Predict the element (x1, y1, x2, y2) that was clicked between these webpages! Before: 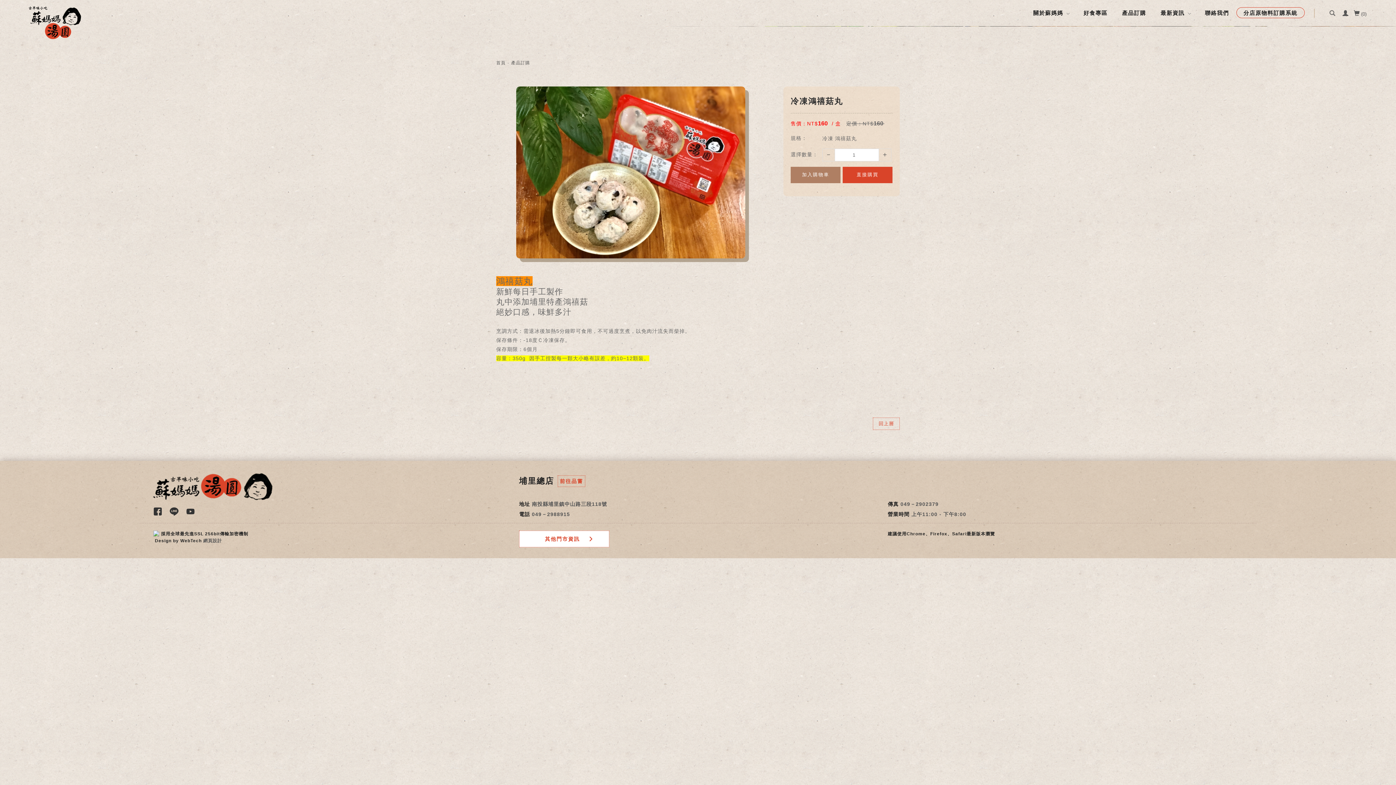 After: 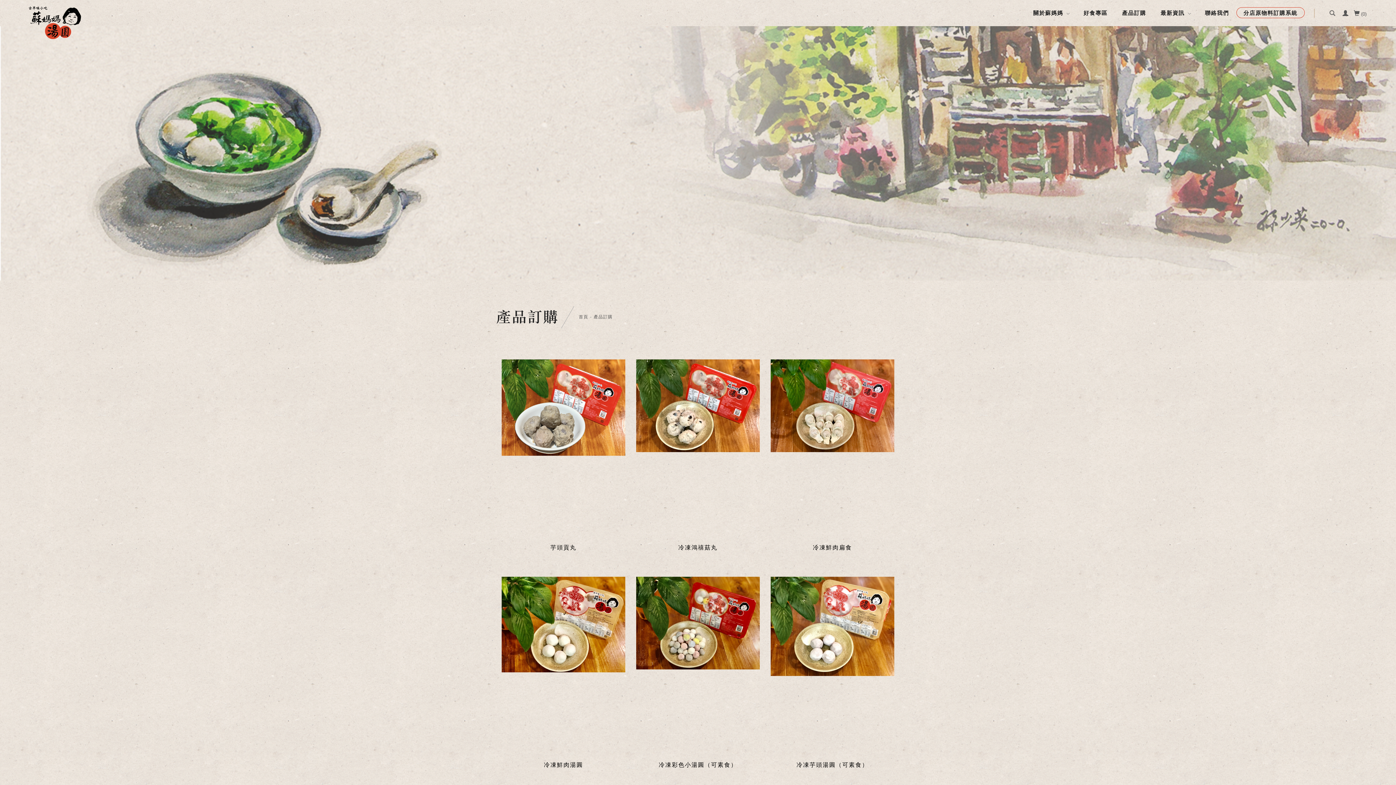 Action: label: 產品訂購 bbox: (1115, 0, 1153, 26)